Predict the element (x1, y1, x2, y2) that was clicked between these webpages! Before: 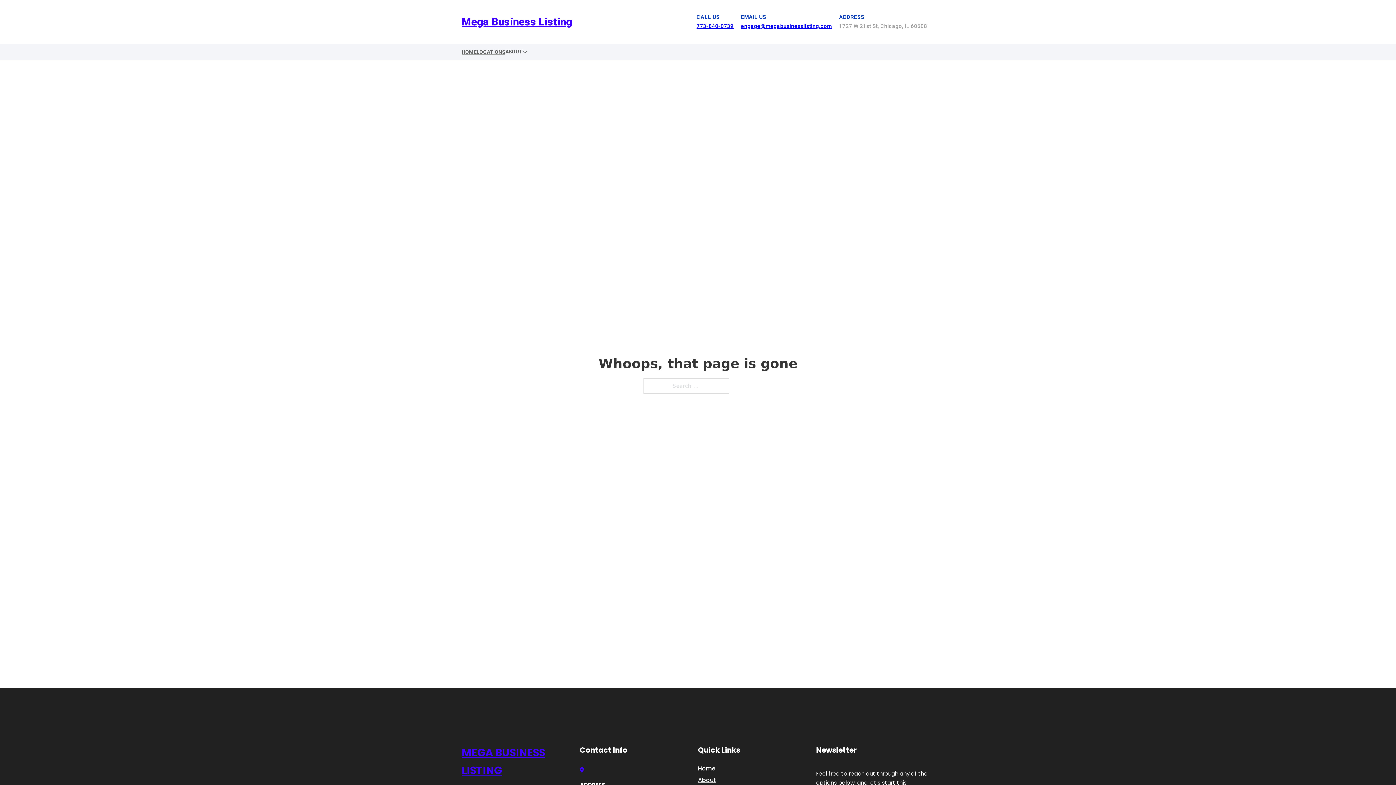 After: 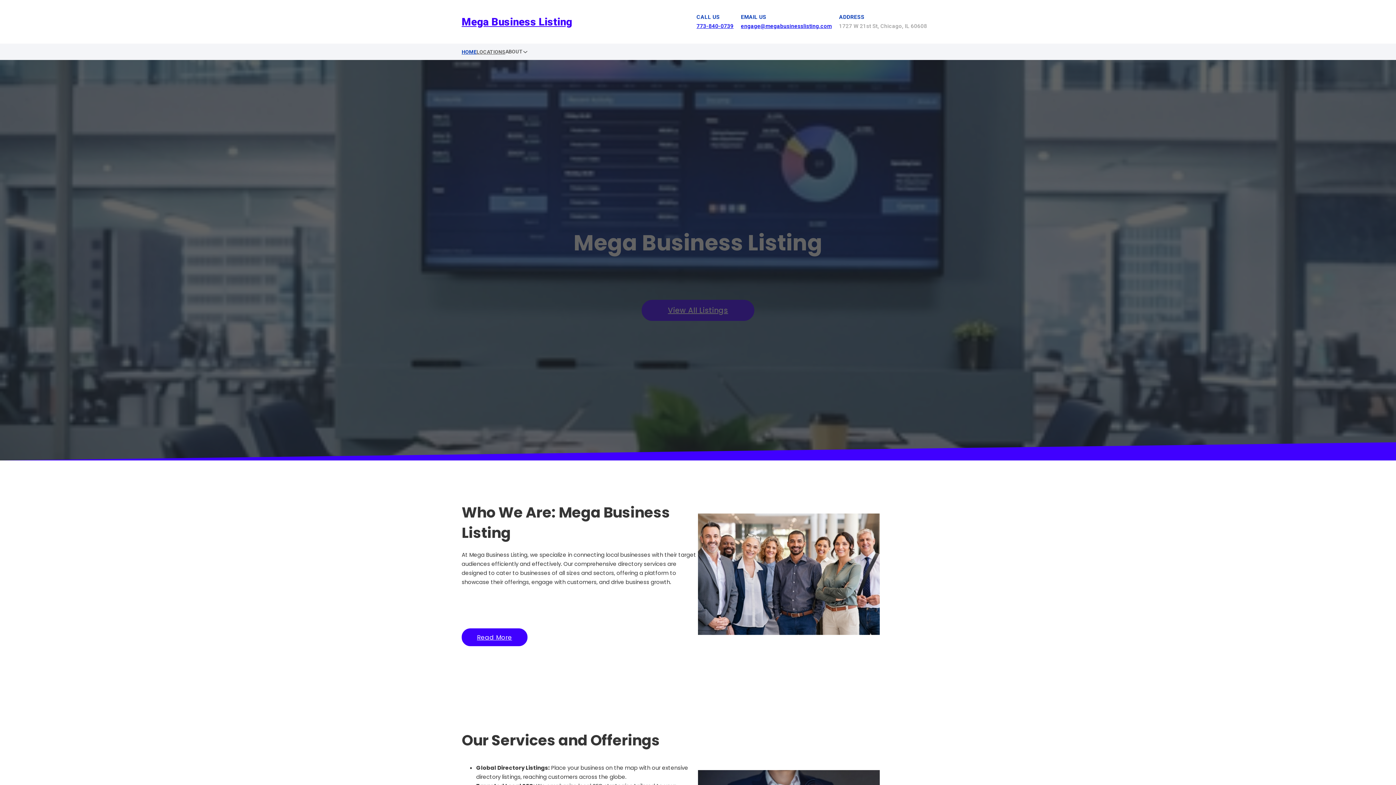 Action: label: HOME bbox: (461, 47, 476, 56)